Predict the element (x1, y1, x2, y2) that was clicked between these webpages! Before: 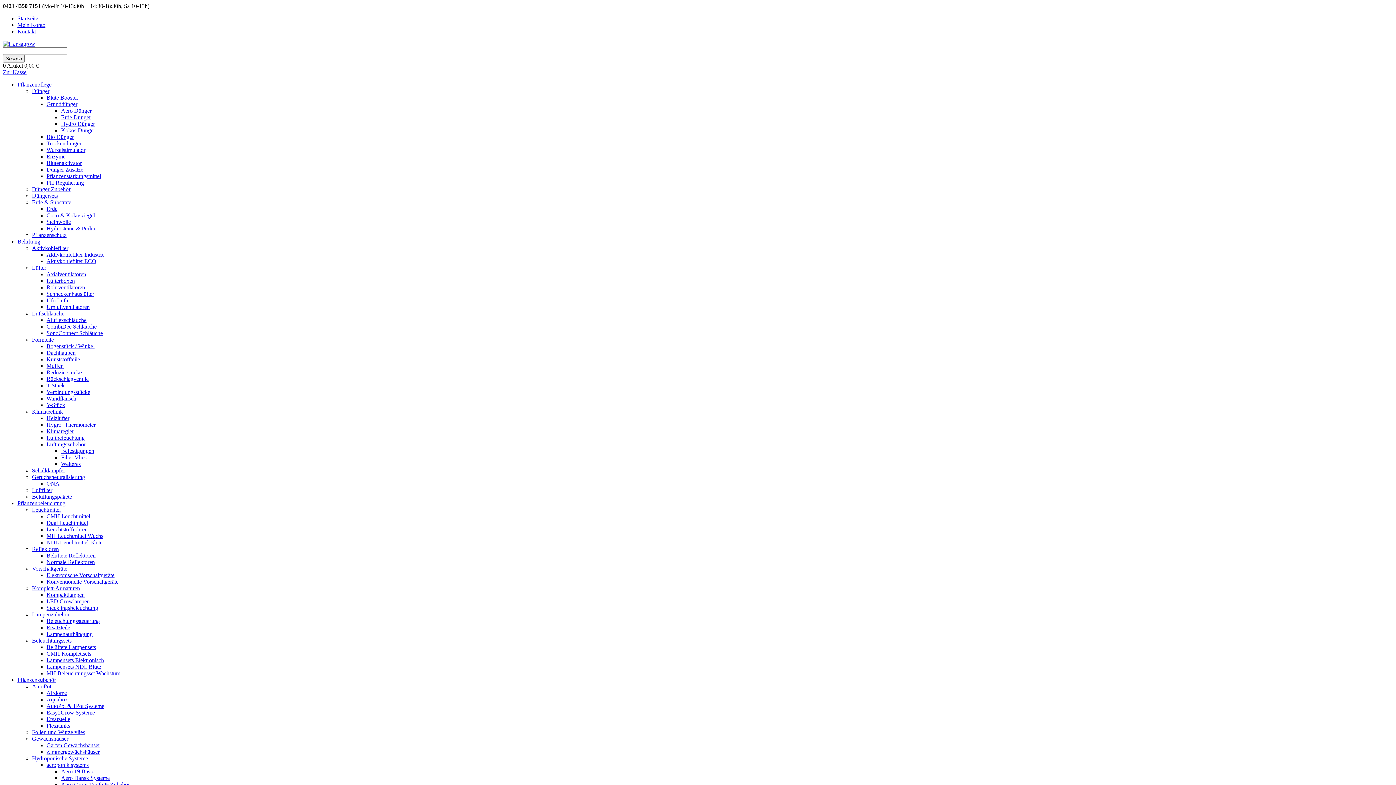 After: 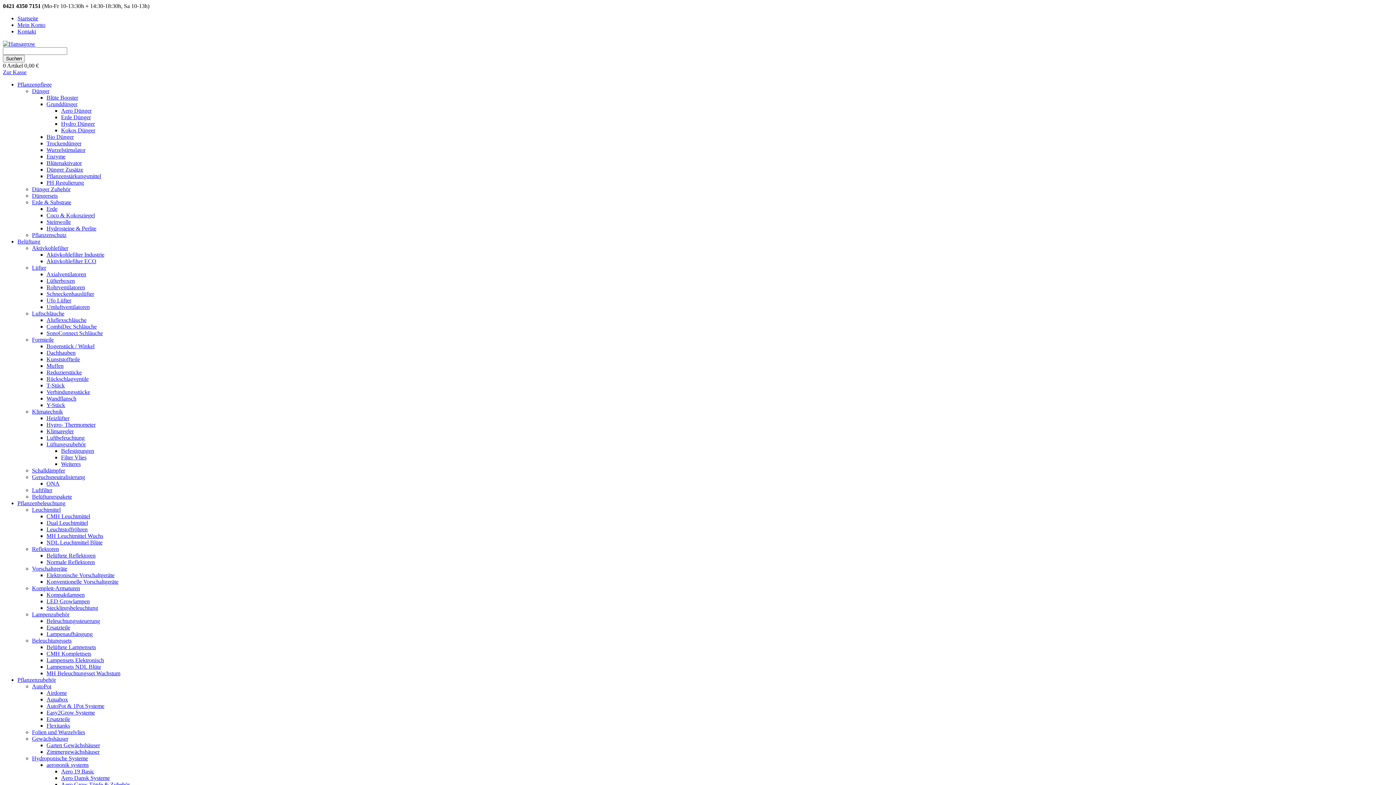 Action: label: Belüftung bbox: (17, 238, 40, 244)